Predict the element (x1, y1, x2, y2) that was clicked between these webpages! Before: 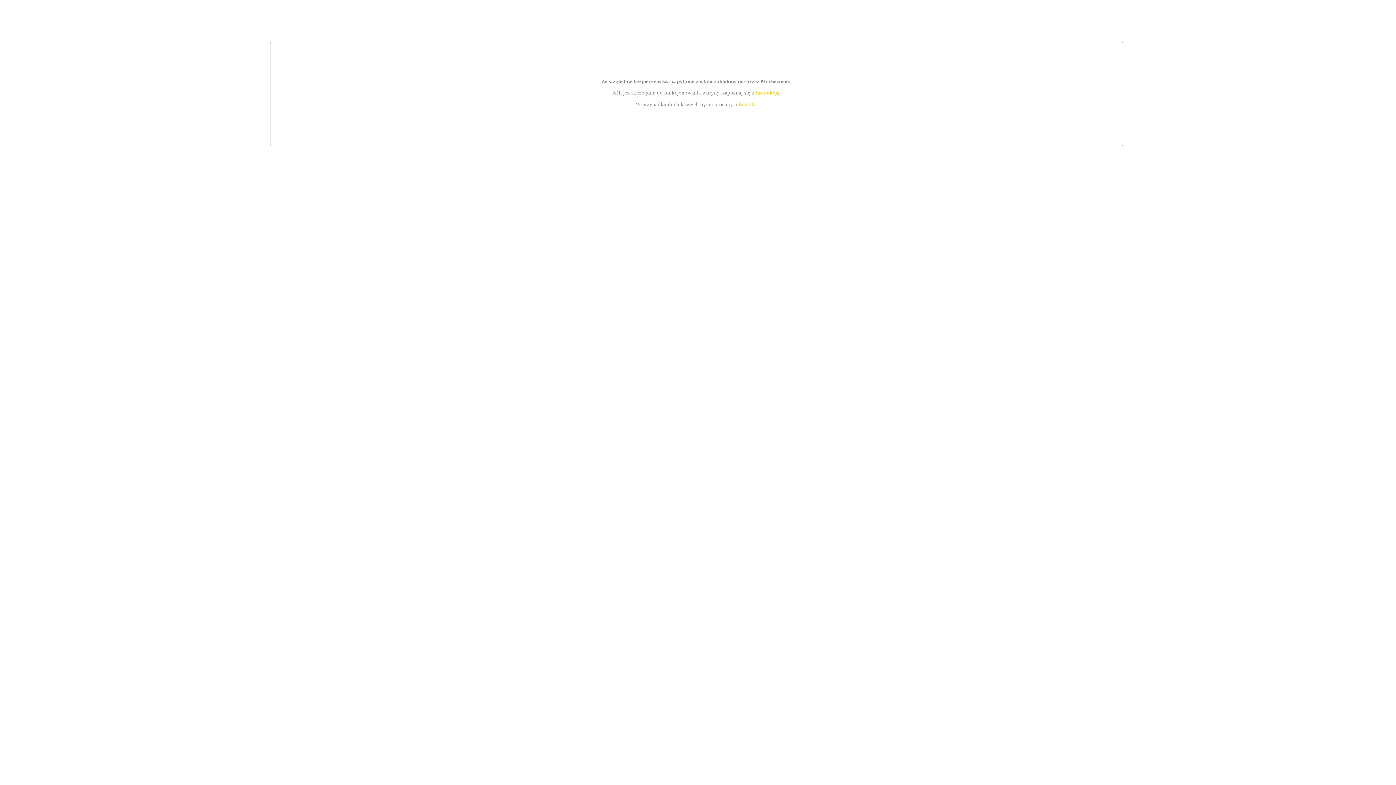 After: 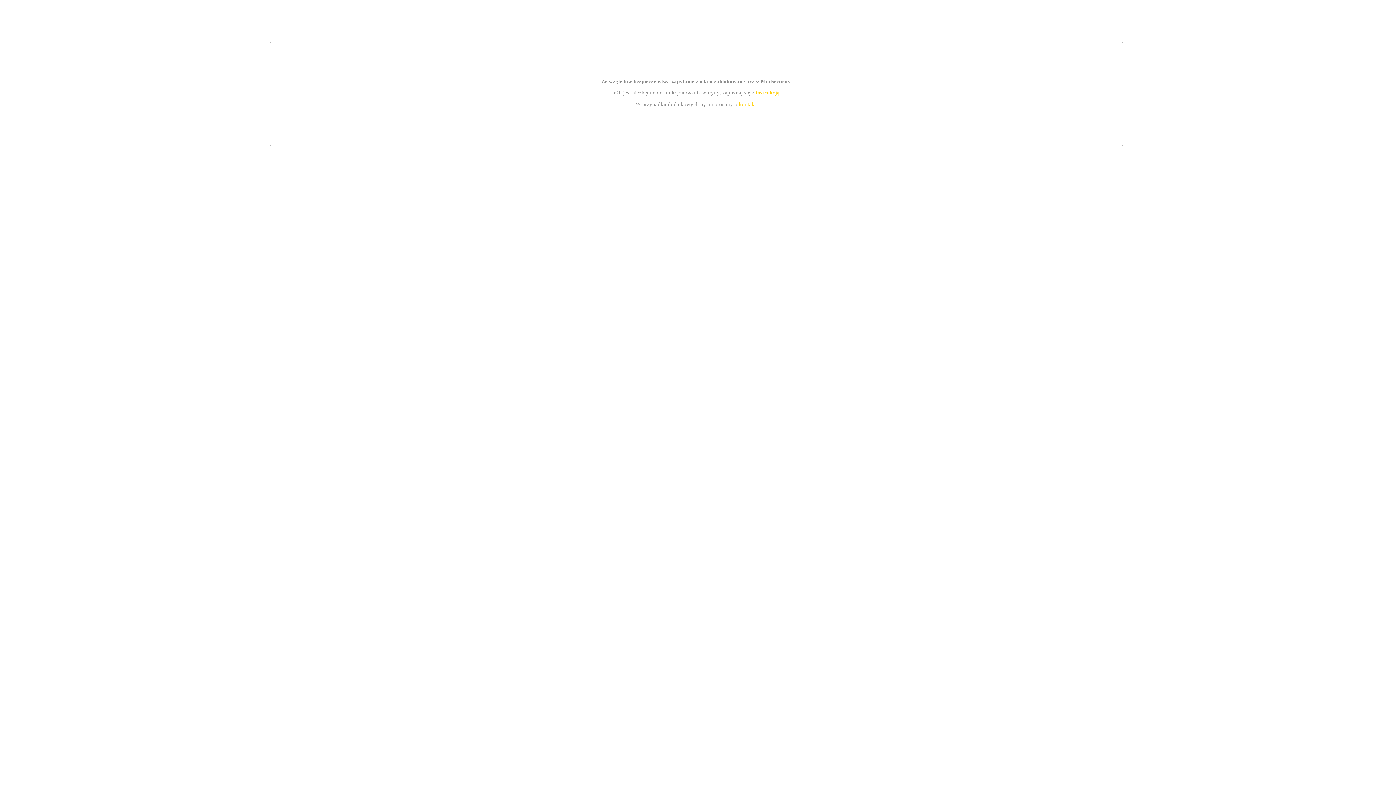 Action: bbox: (739, 101, 756, 107) label: kontakt